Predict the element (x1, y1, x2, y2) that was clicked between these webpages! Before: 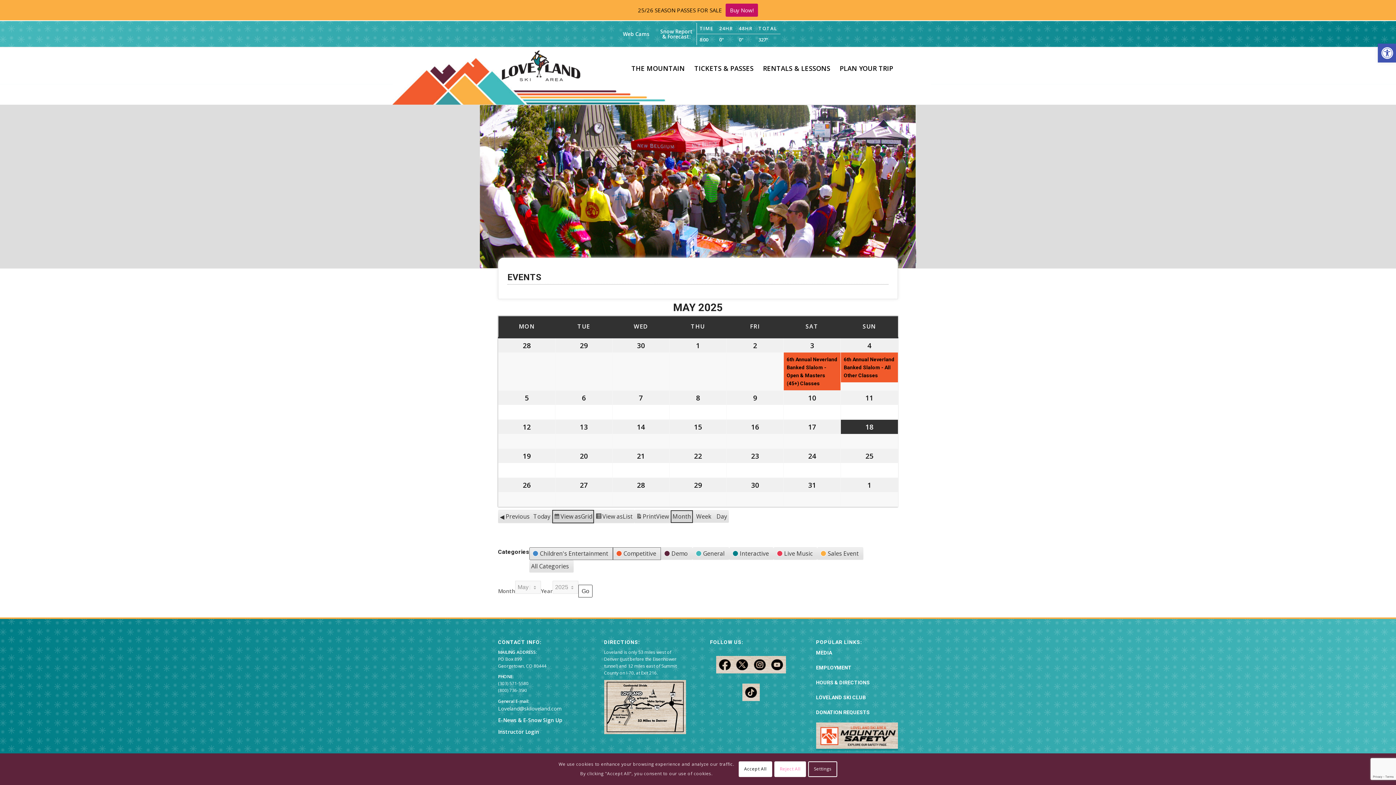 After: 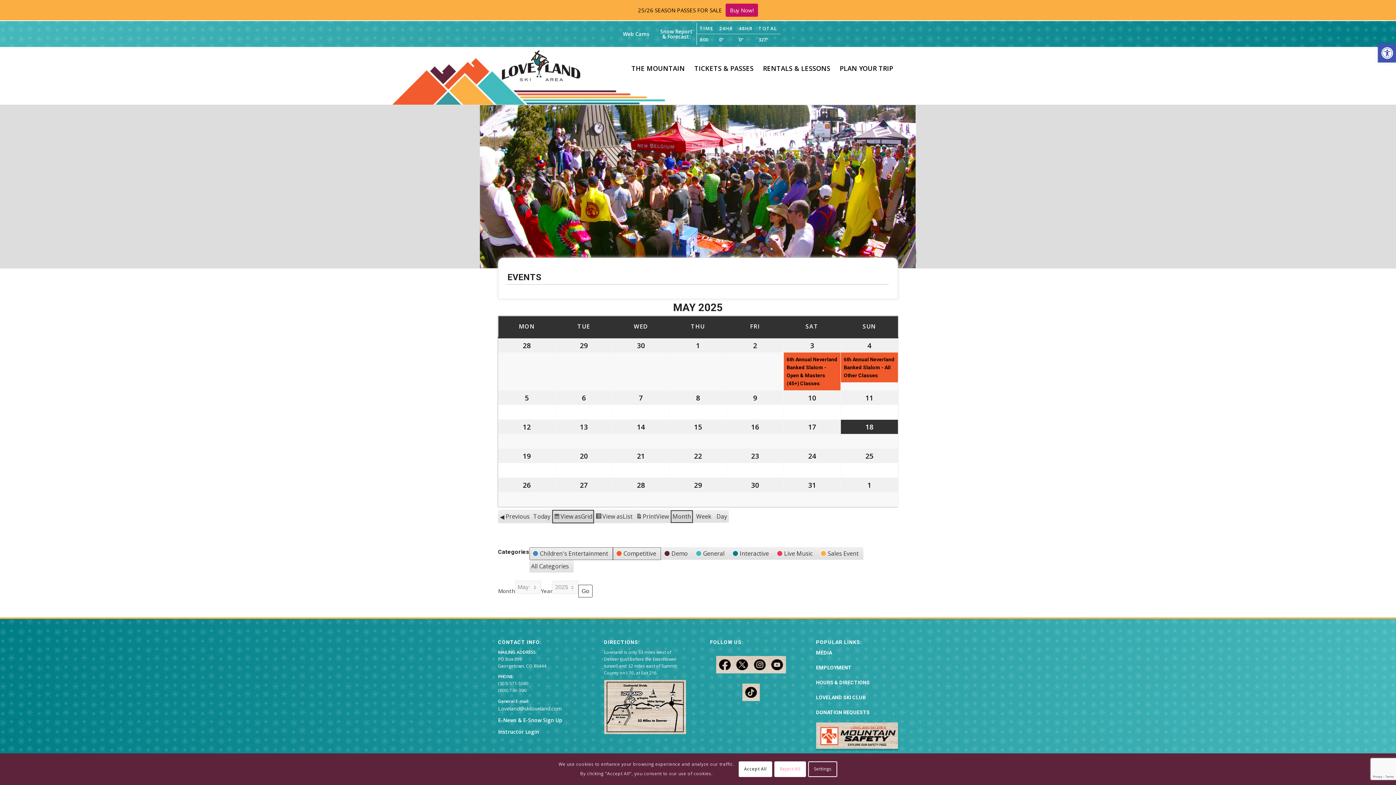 Action: bbox: (733, 648, 751, 676) label: 

